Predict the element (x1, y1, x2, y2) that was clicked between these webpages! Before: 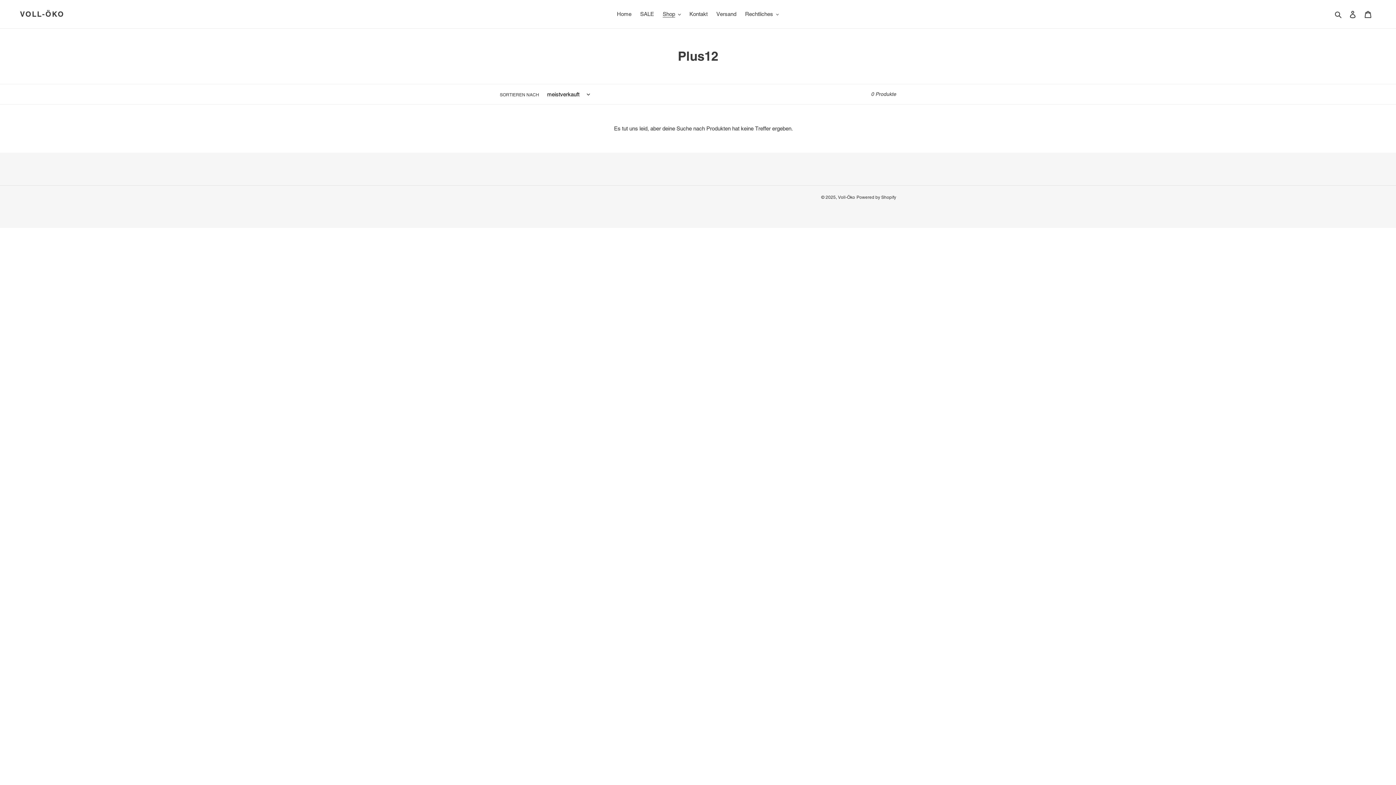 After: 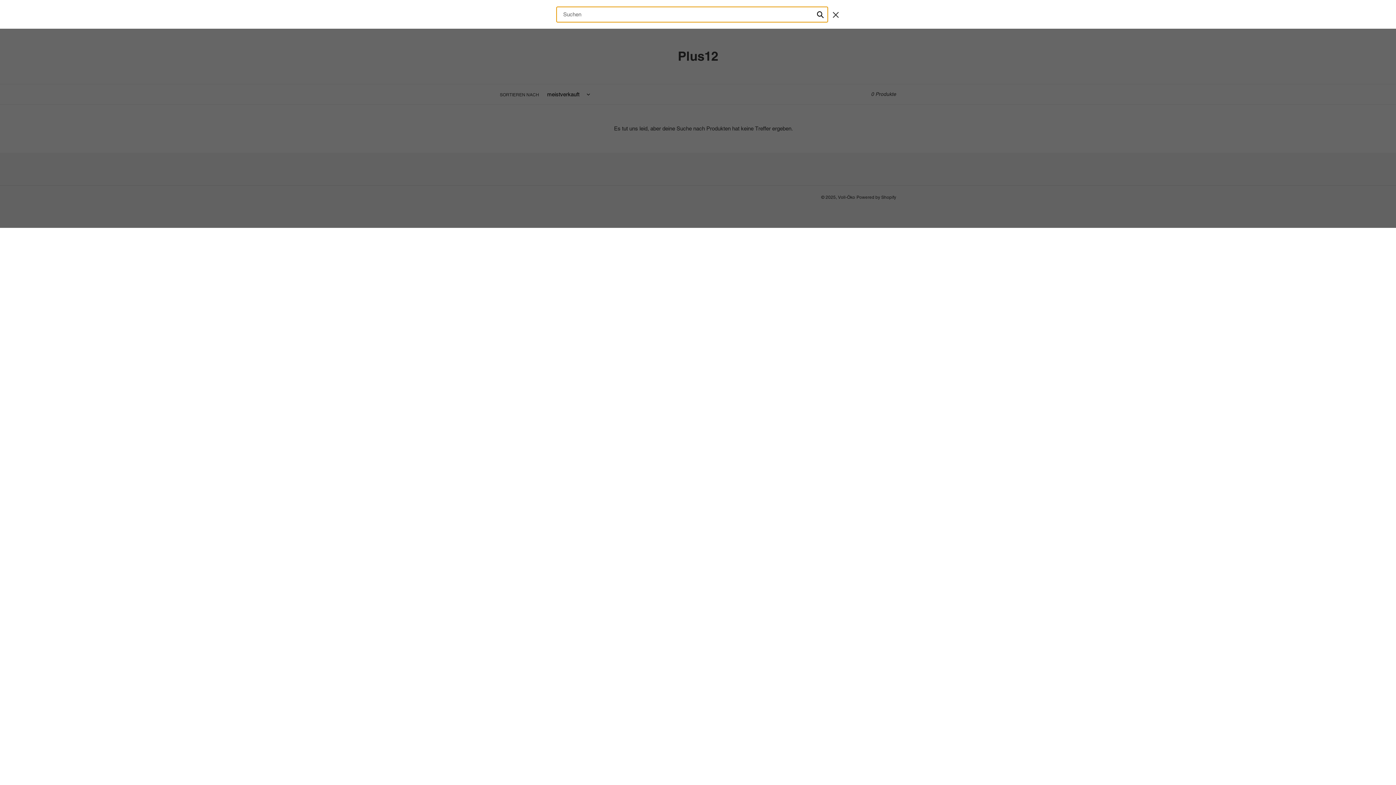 Action: label: Suchen bbox: (1332, 9, 1345, 18)